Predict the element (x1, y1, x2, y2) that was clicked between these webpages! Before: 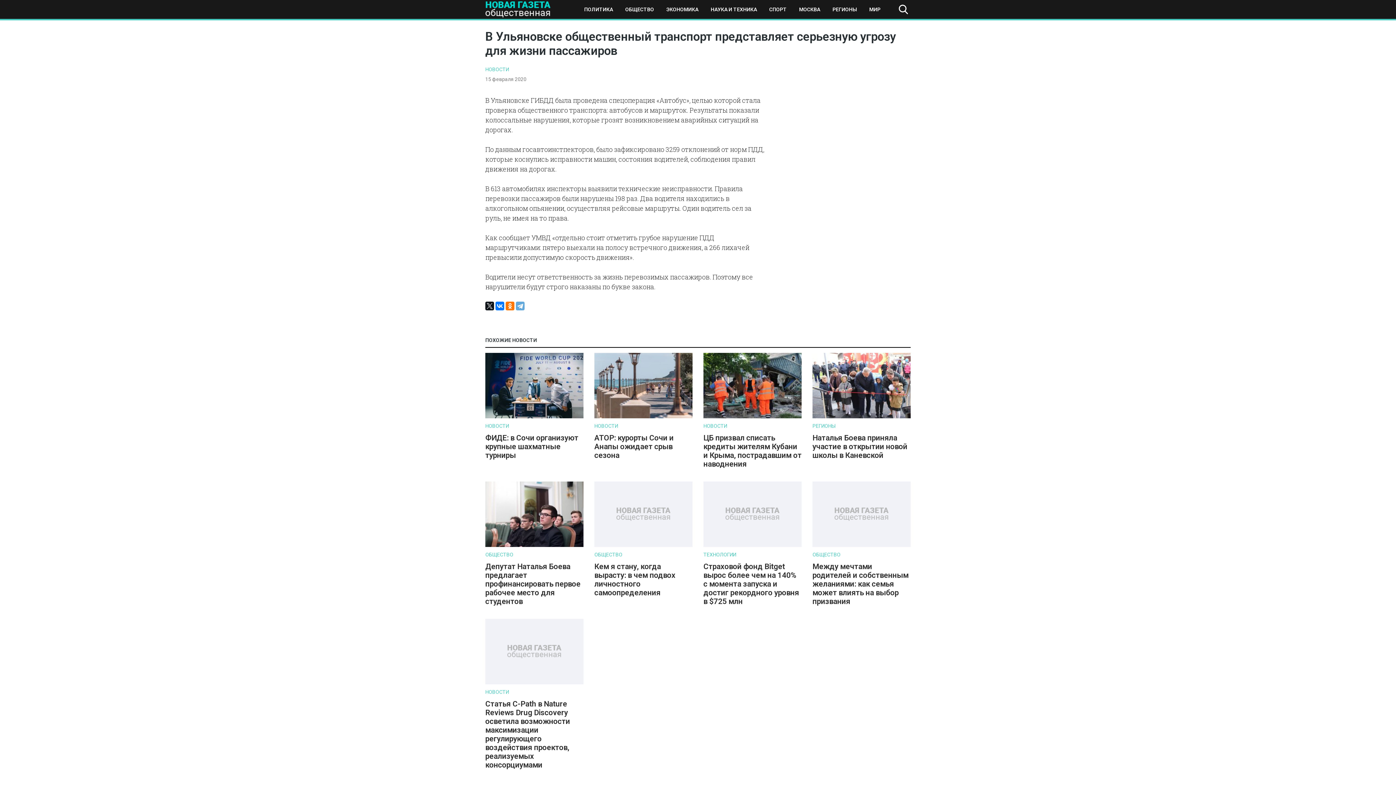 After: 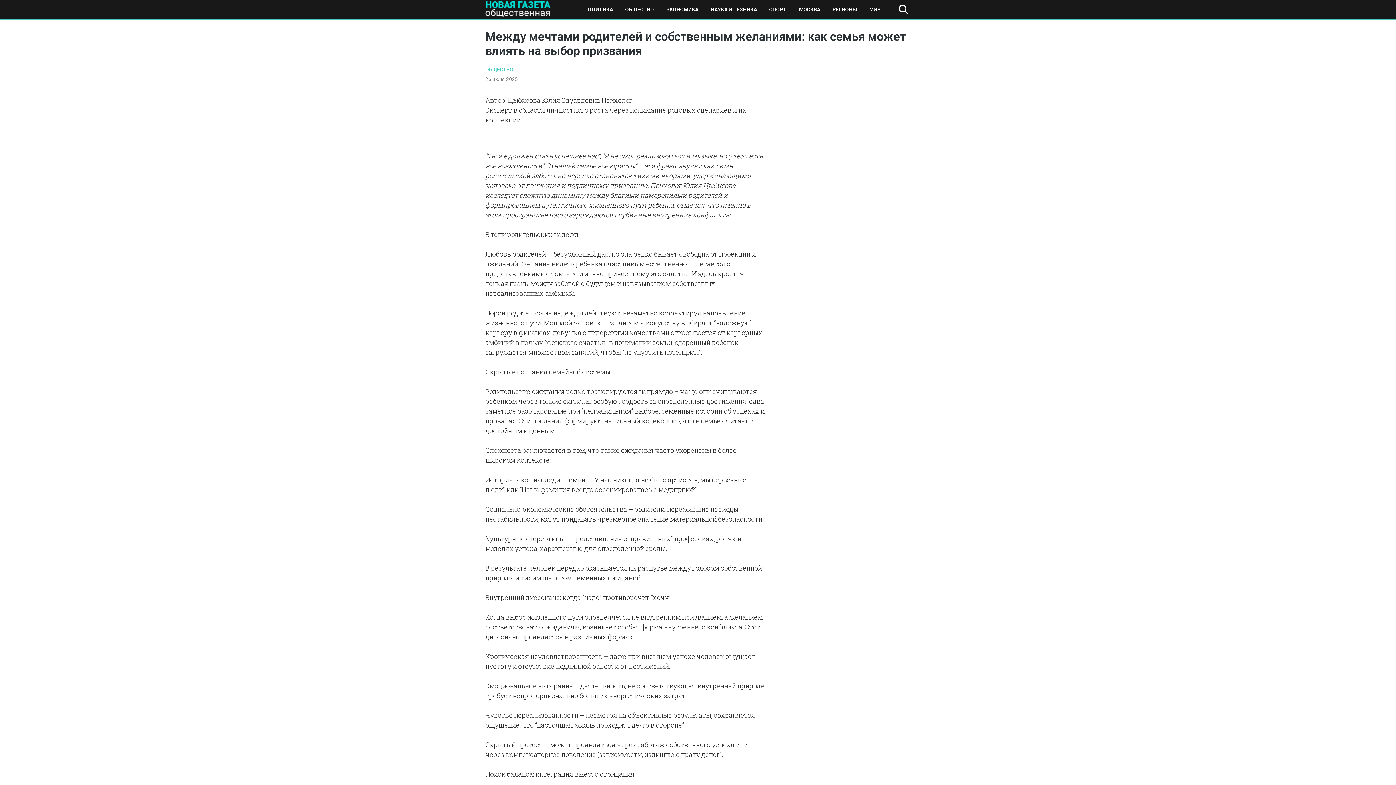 Action: label: Между мечтами родителей и собственным желаниями: как семья может влиять на выбор призвания bbox: (812, 562, 908, 606)